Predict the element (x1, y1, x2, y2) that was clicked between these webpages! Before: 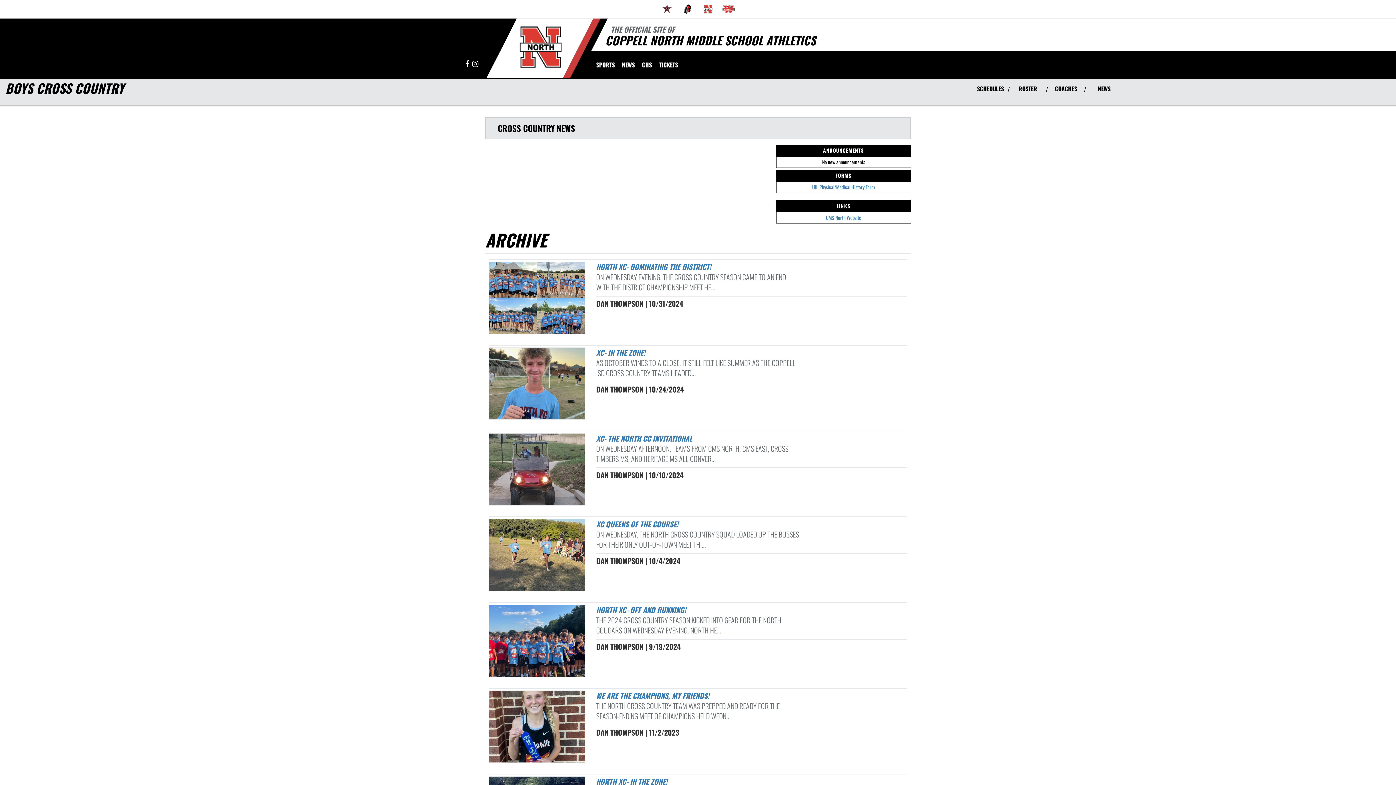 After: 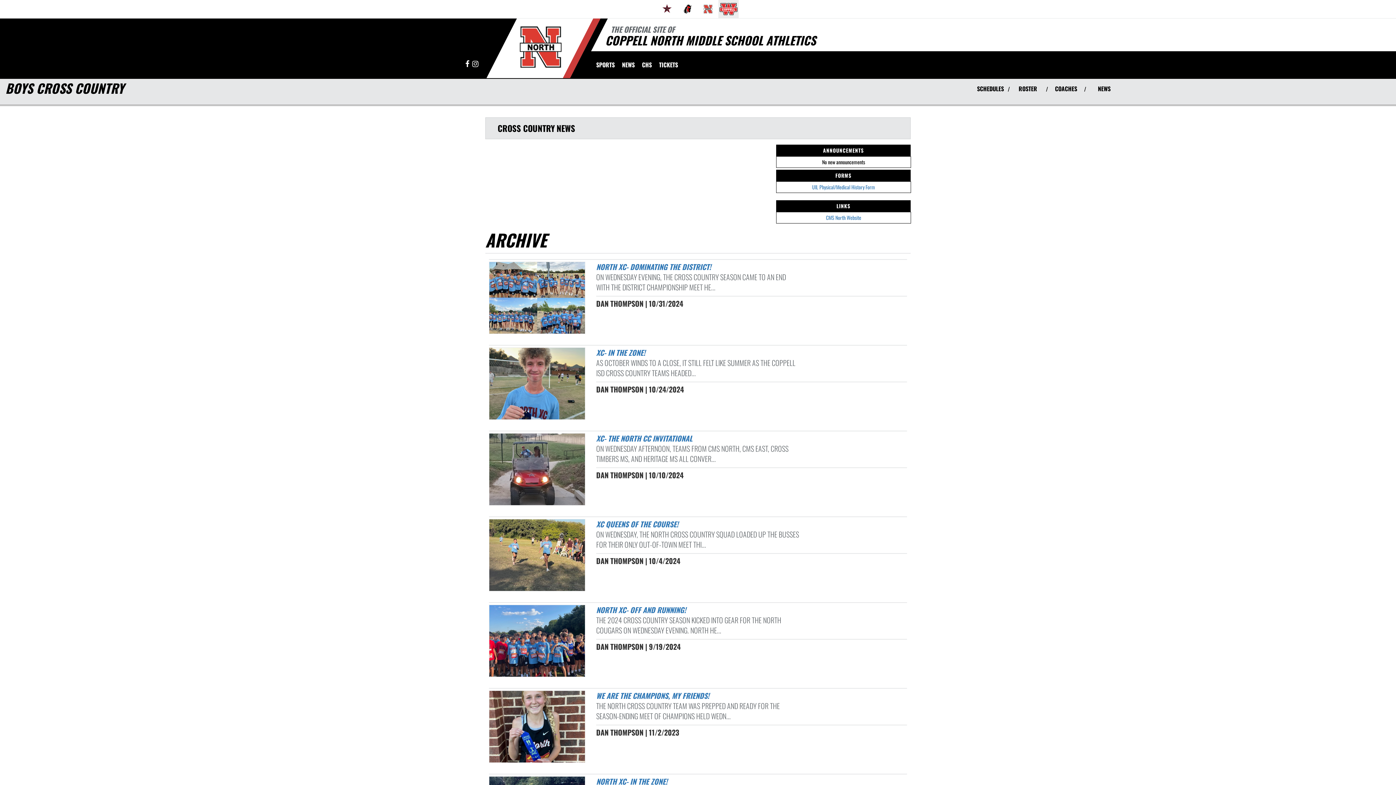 Action: label: go to CMS West website in another tab bbox: (718, 0, 738, 18)